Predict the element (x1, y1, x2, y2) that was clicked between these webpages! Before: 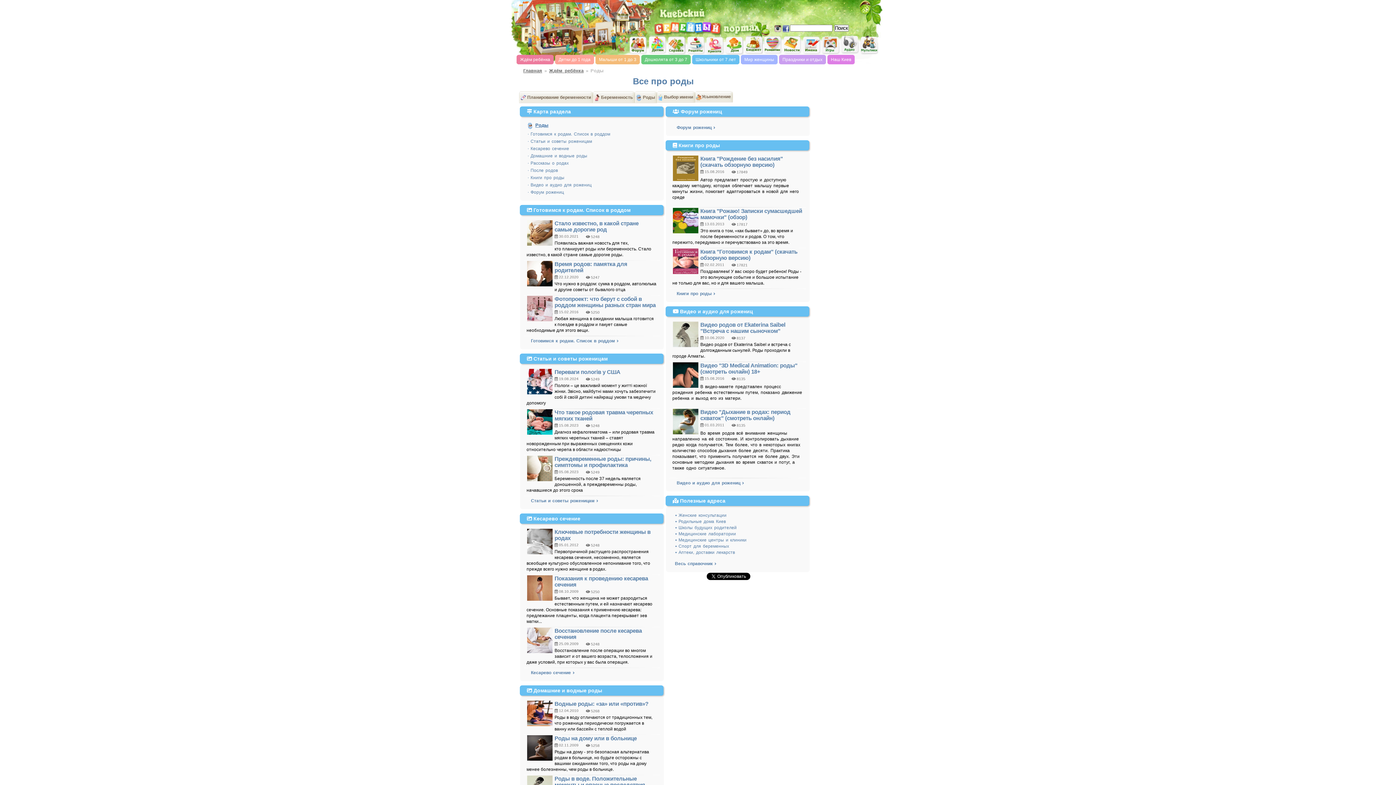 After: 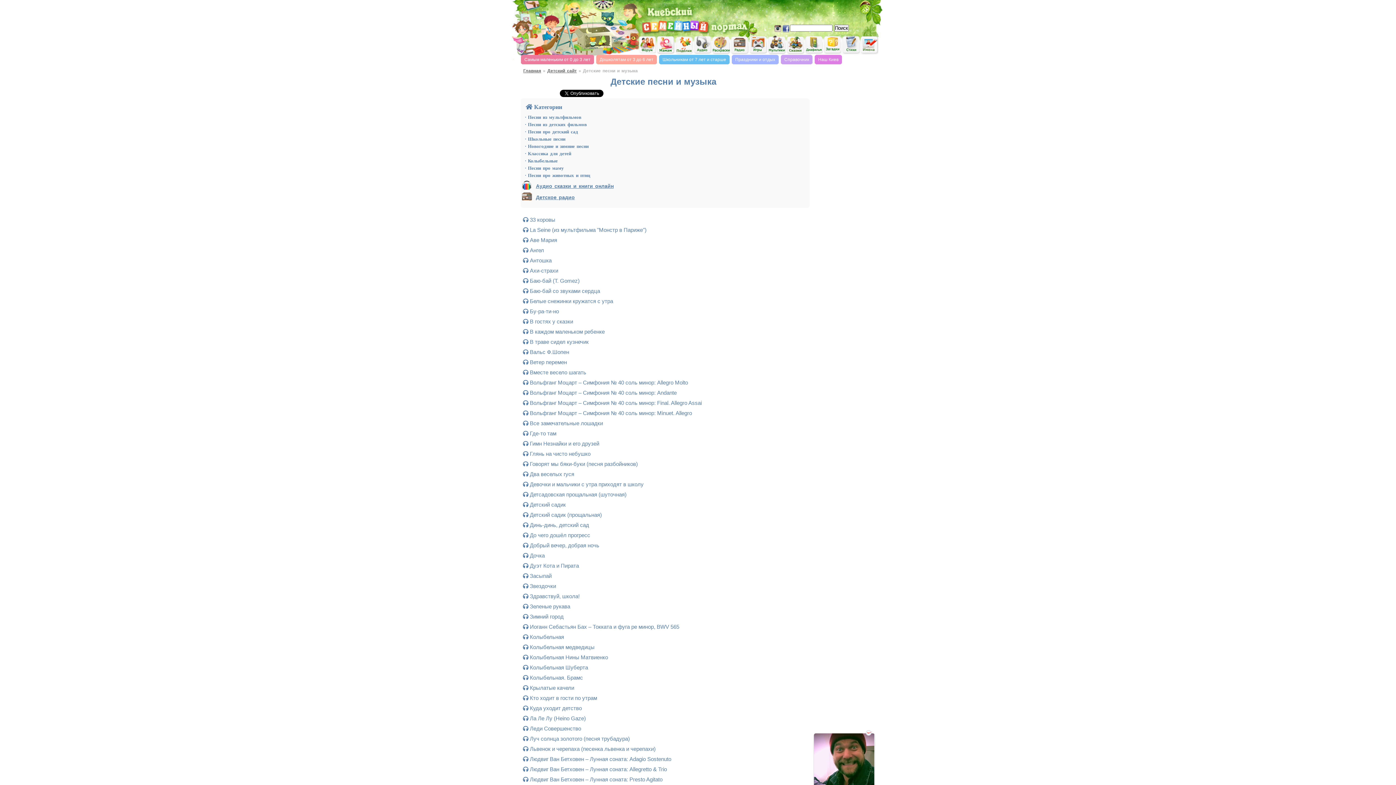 Action: label: Детские песни слушать онлайн bbox: (840, 35, 859, 53)